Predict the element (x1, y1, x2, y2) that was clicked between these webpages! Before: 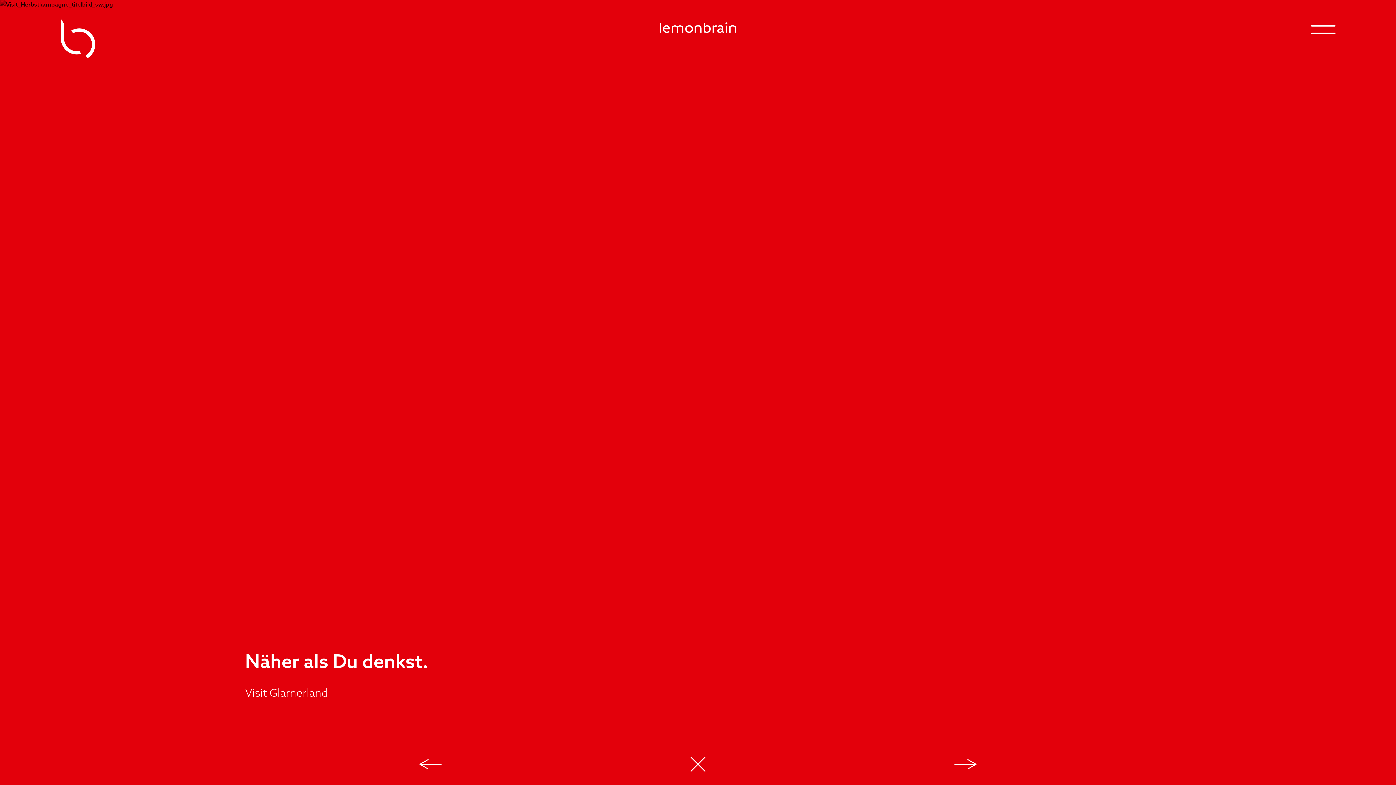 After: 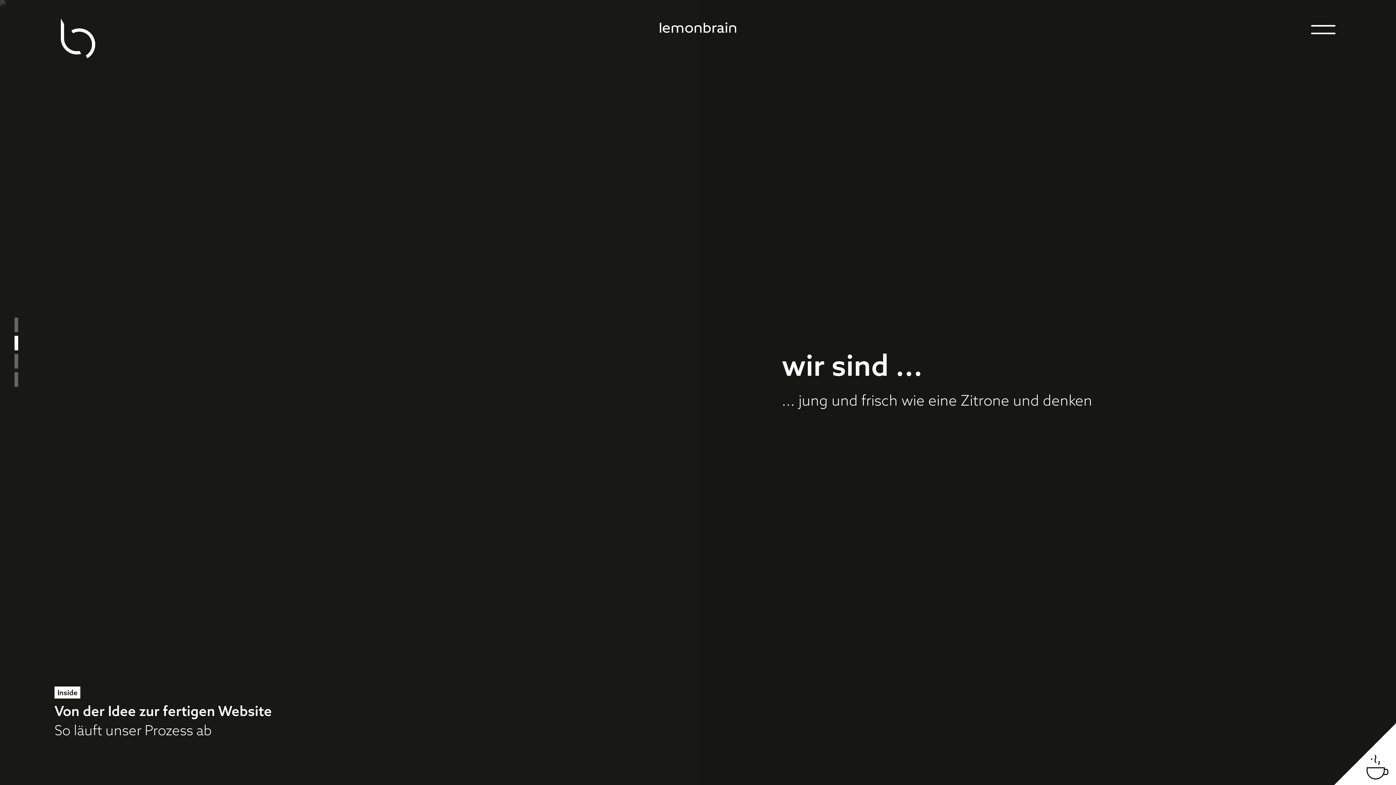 Action: bbox: (660, 19, 736, 33)